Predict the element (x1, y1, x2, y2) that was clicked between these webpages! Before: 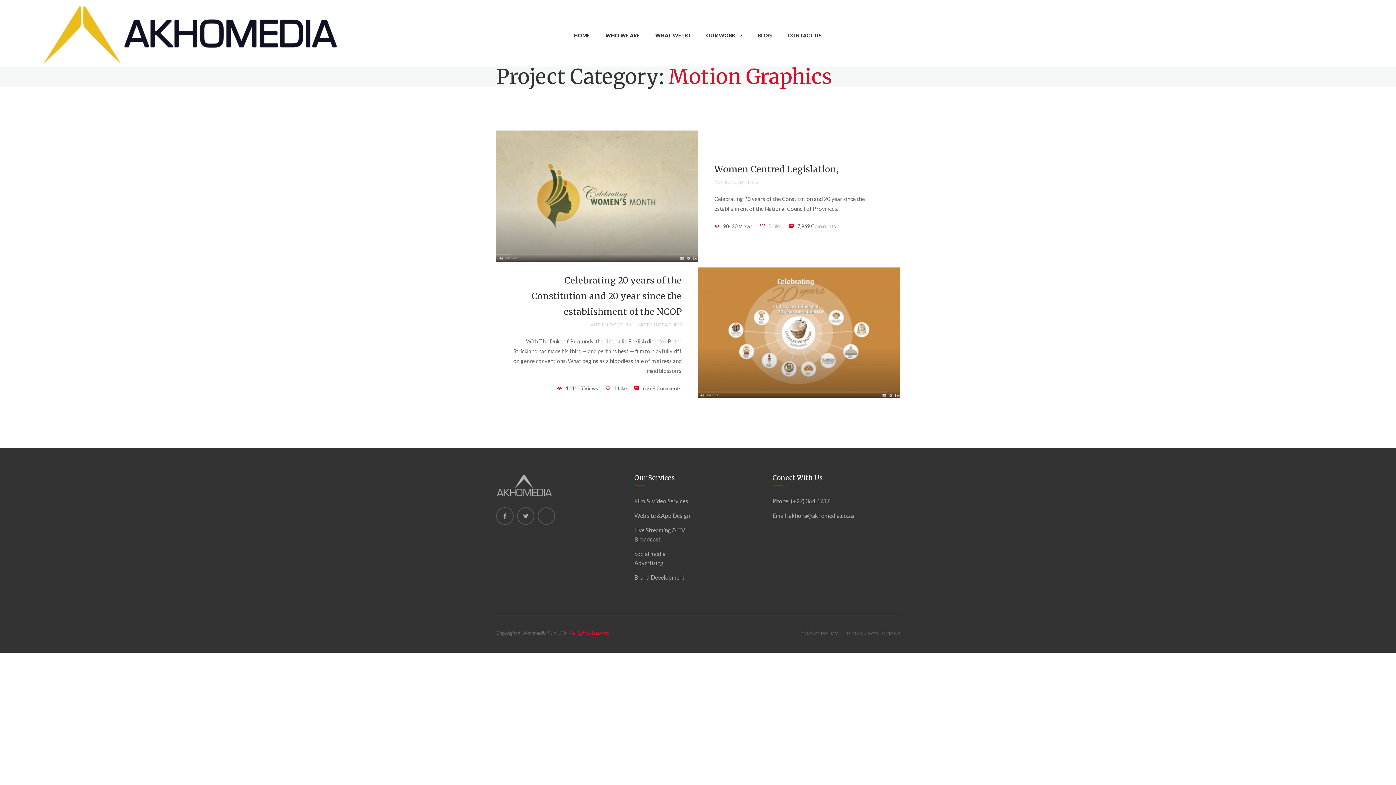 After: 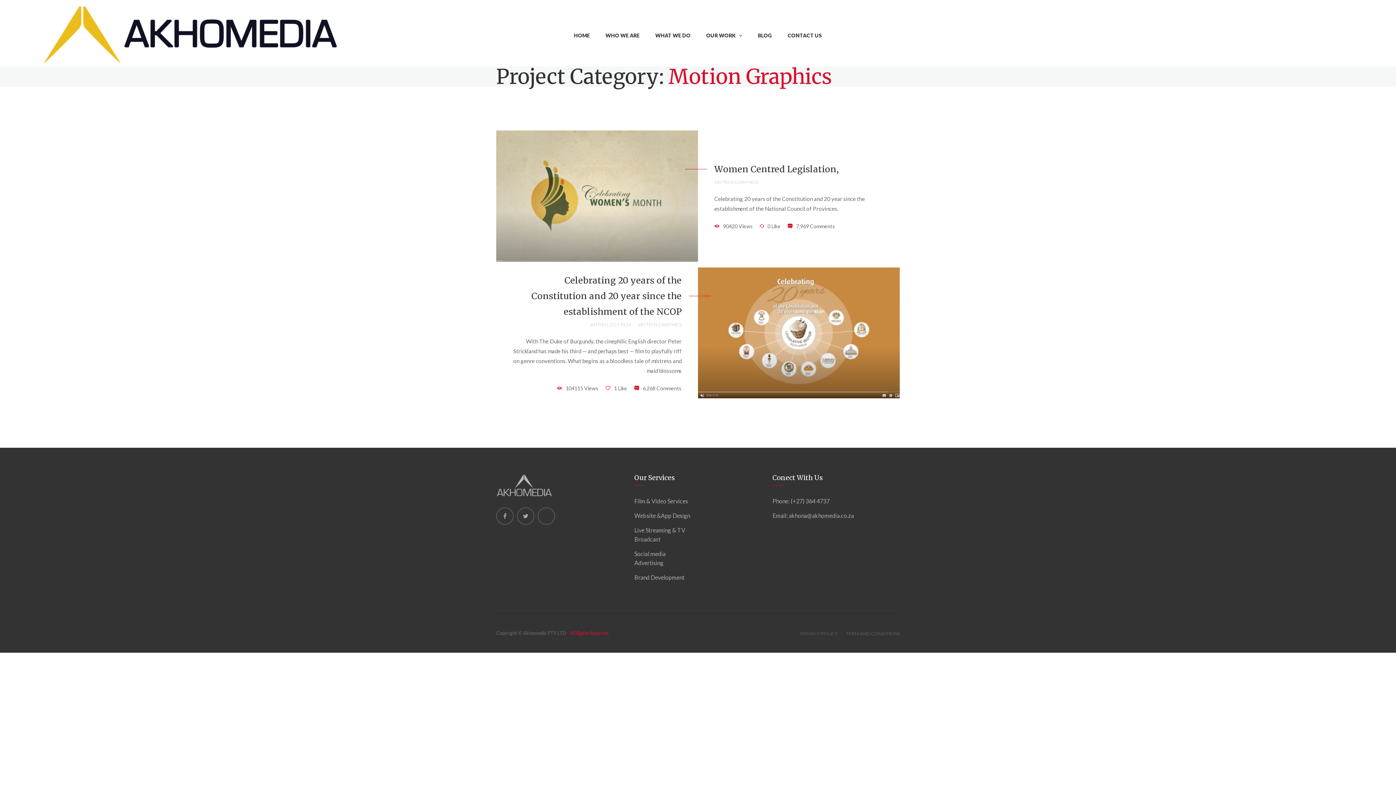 Action: label: 0 Like bbox: (760, 223, 781, 229)